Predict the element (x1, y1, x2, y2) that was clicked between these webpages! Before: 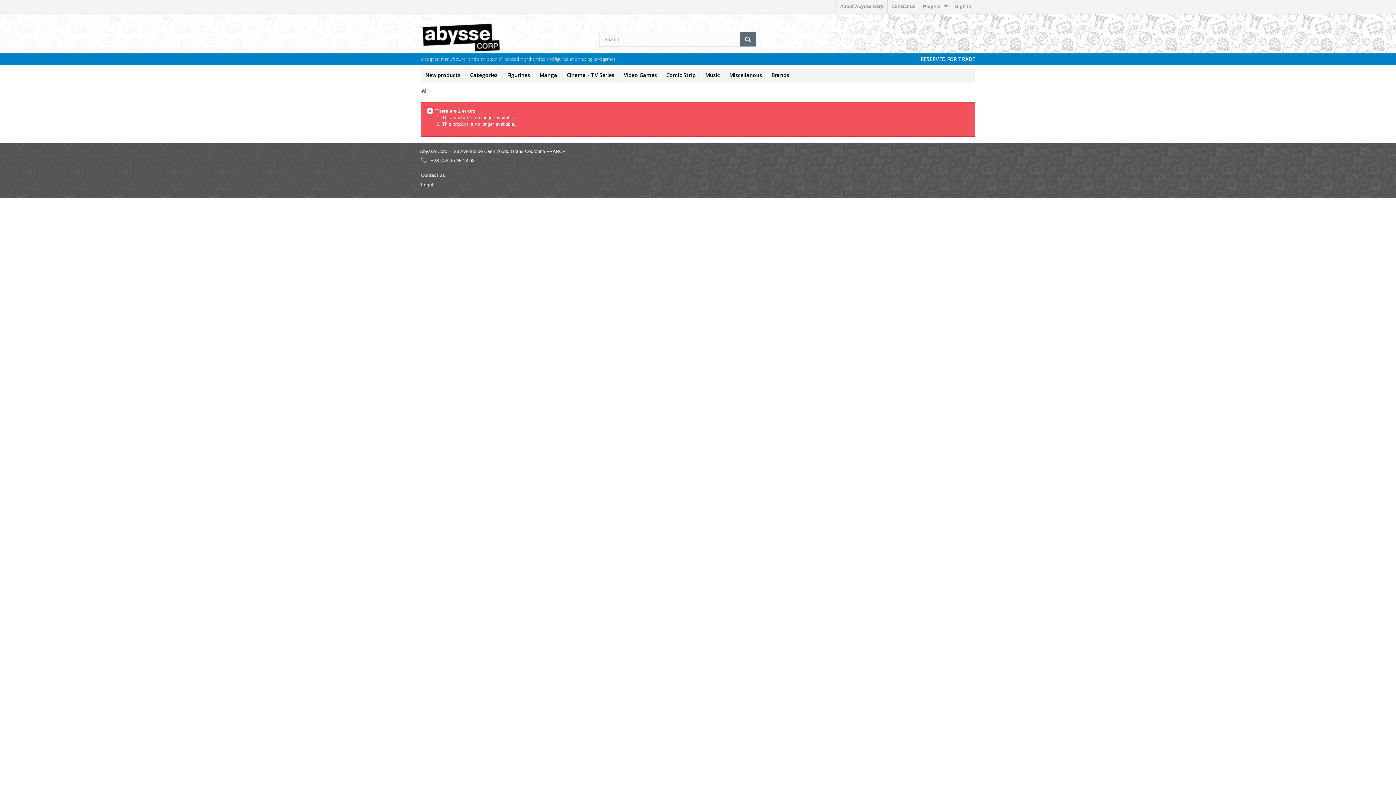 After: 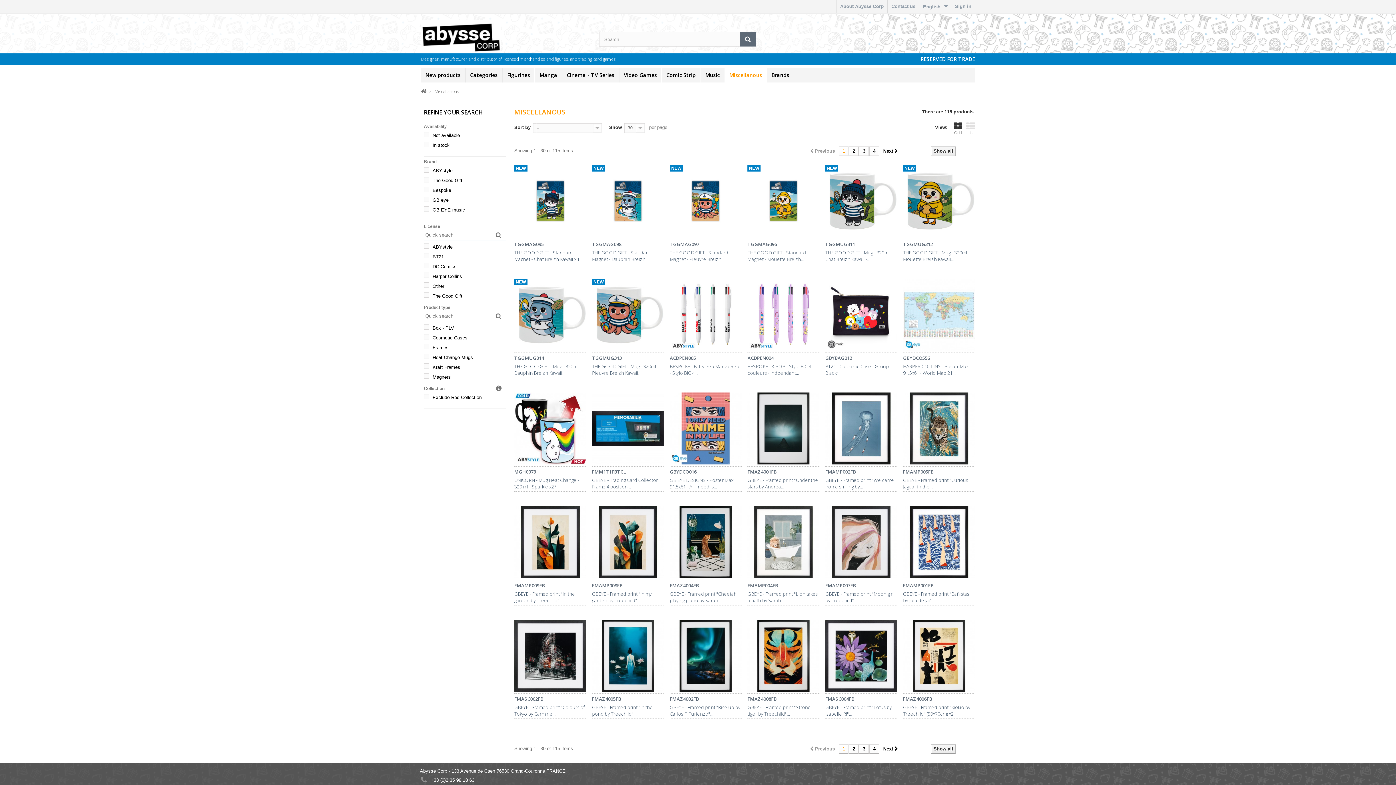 Action: bbox: (725, 68, 766, 82) label: Miscellanous